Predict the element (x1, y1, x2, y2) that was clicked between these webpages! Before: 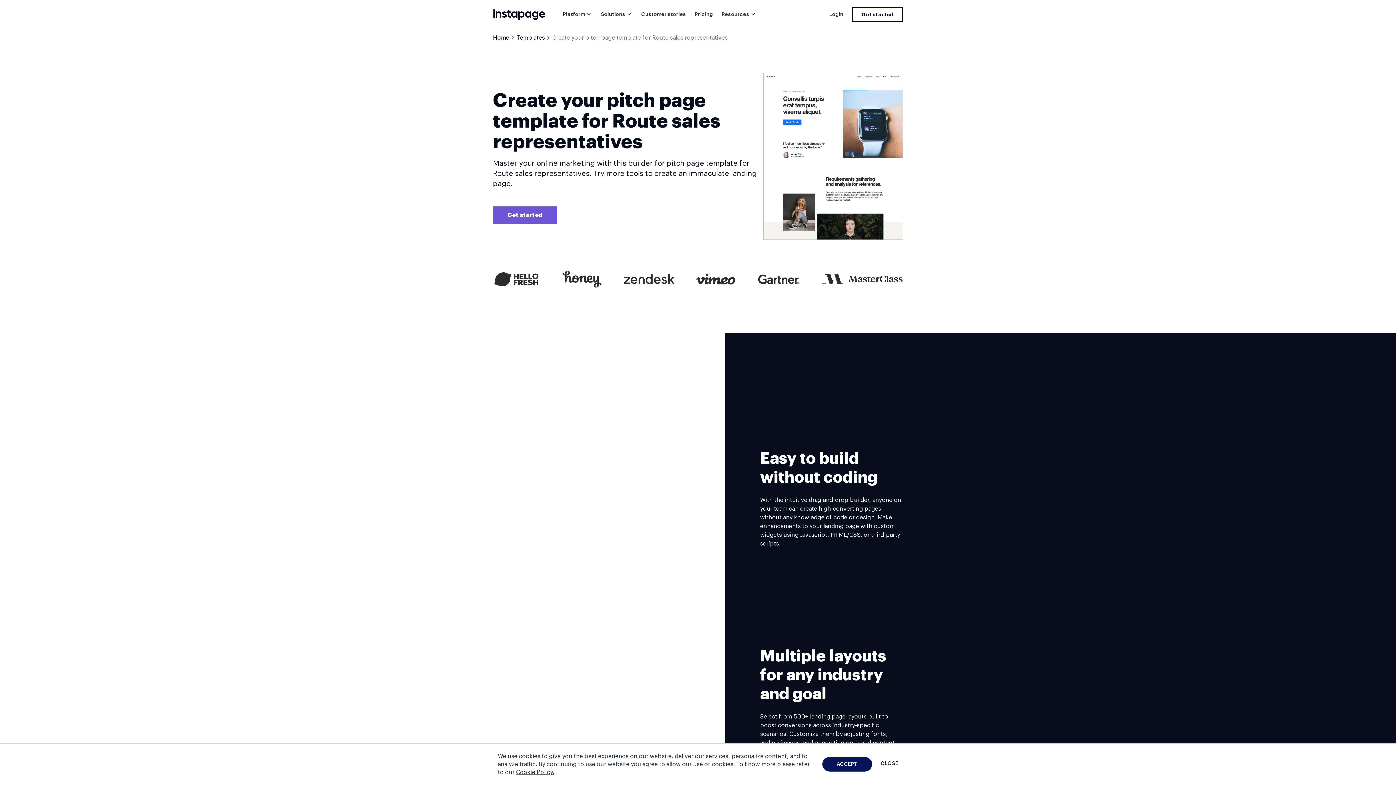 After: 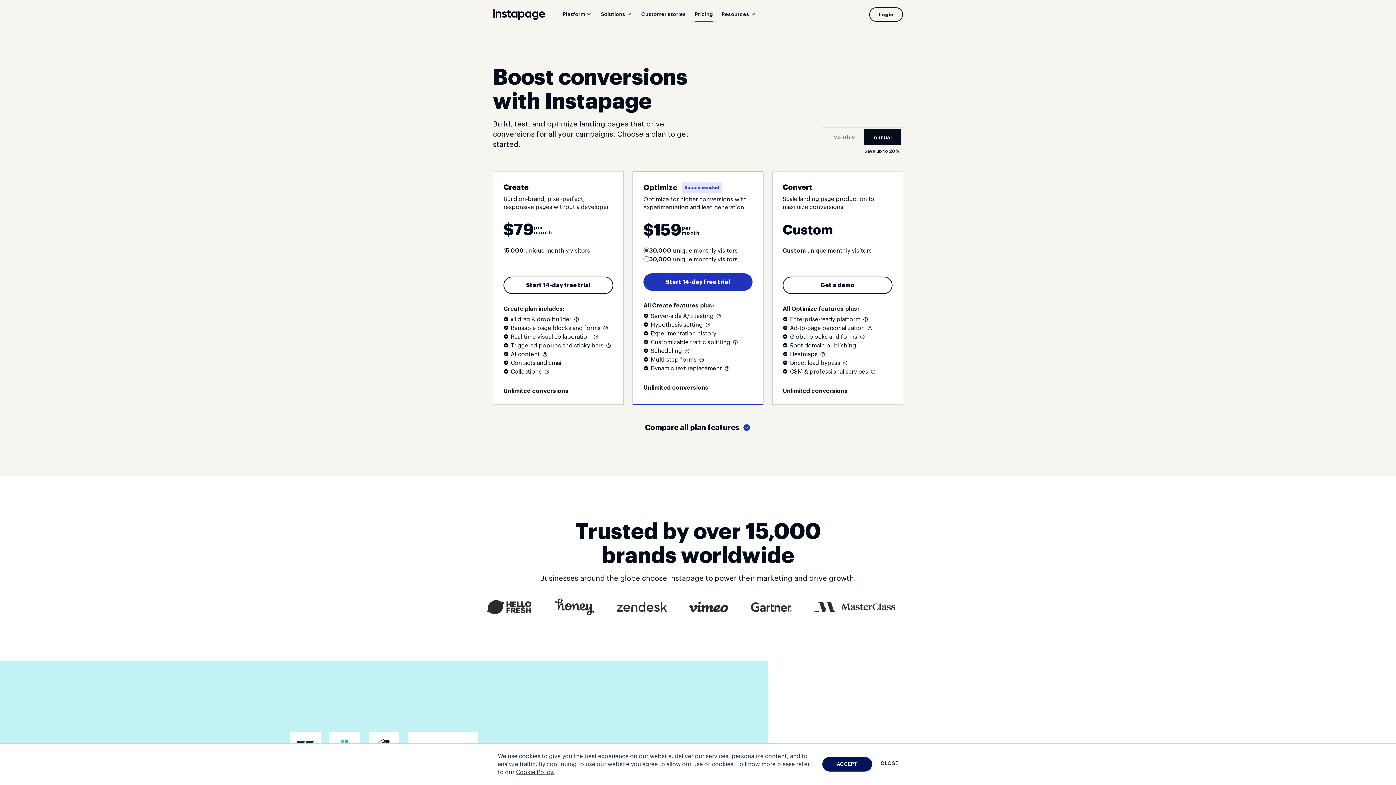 Action: bbox: (493, 206, 557, 223) label: Get started